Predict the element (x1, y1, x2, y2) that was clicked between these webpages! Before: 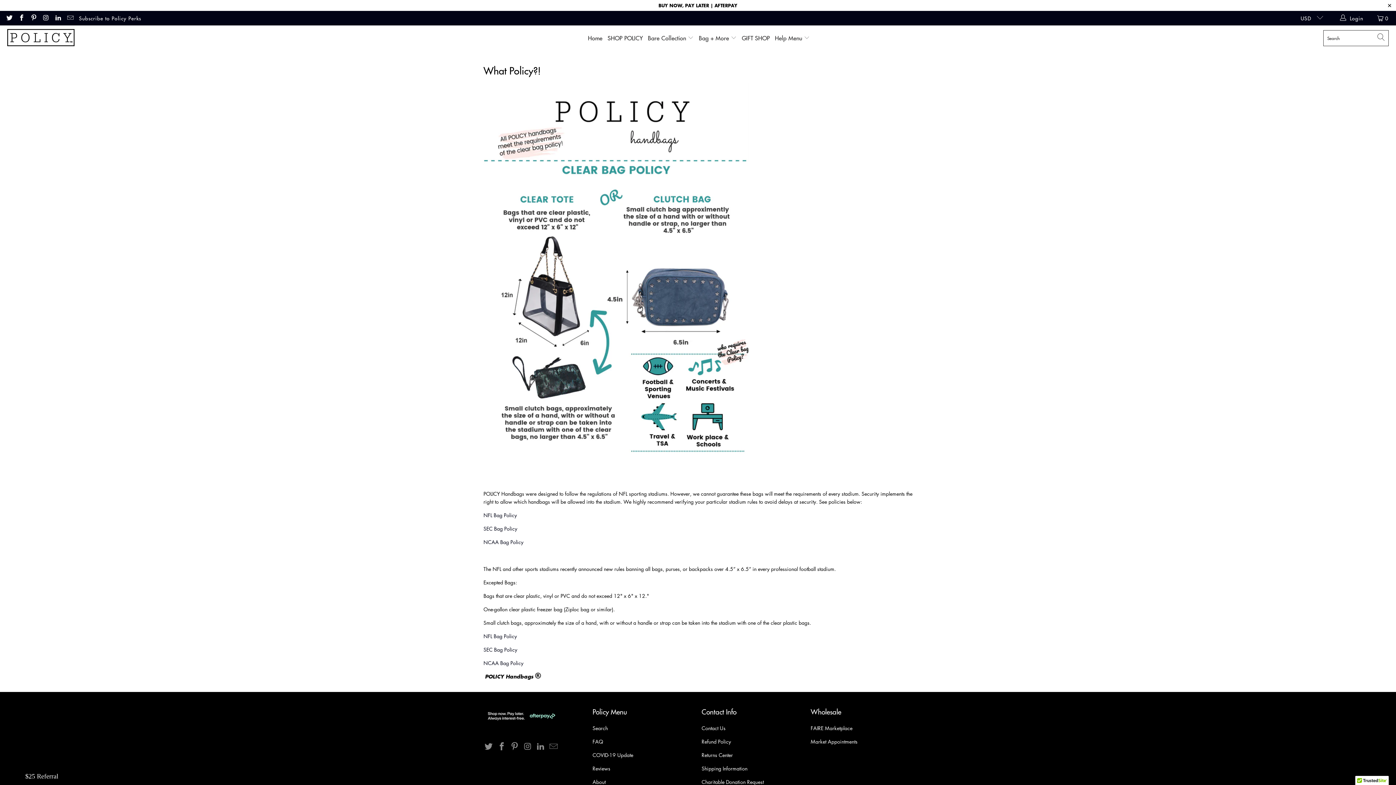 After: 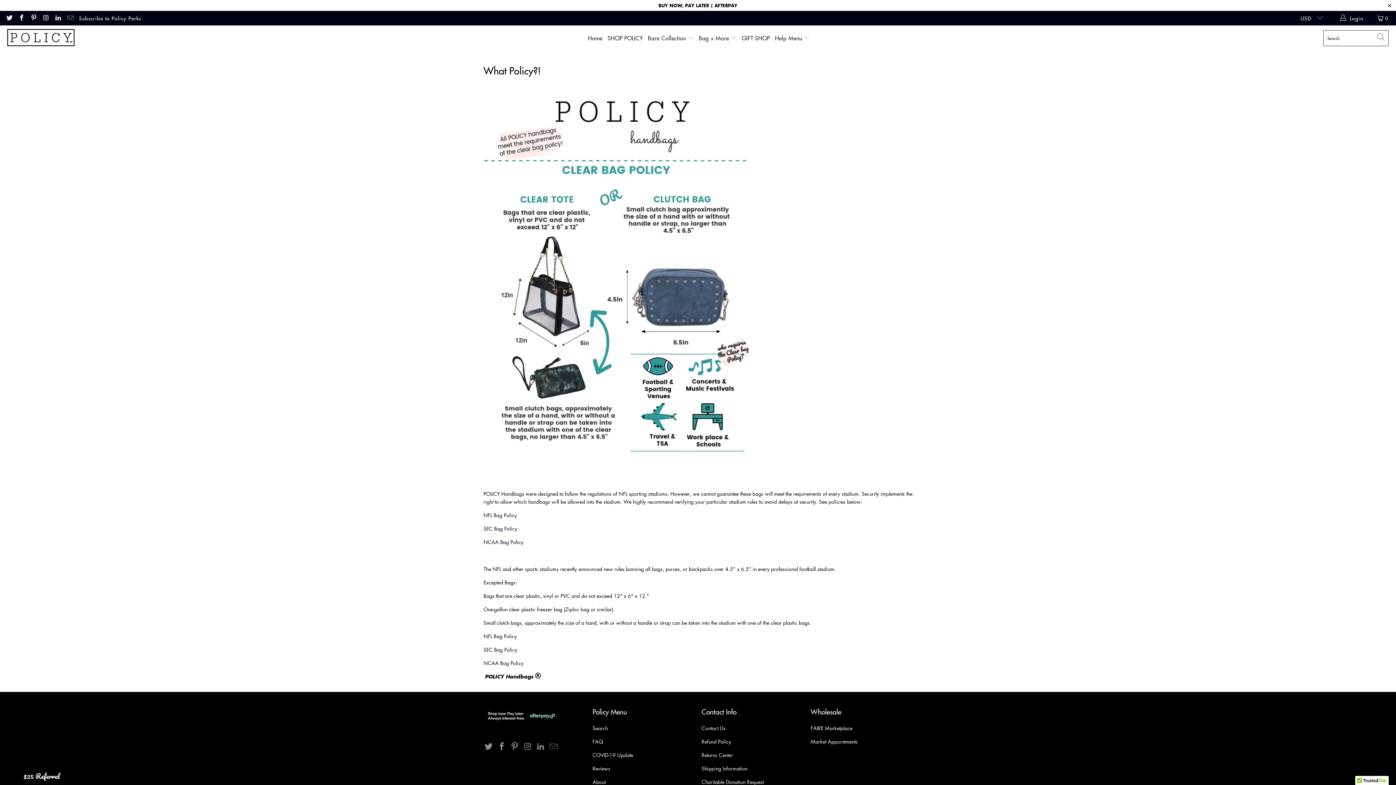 Action: bbox: (66, 14, 73, 21)